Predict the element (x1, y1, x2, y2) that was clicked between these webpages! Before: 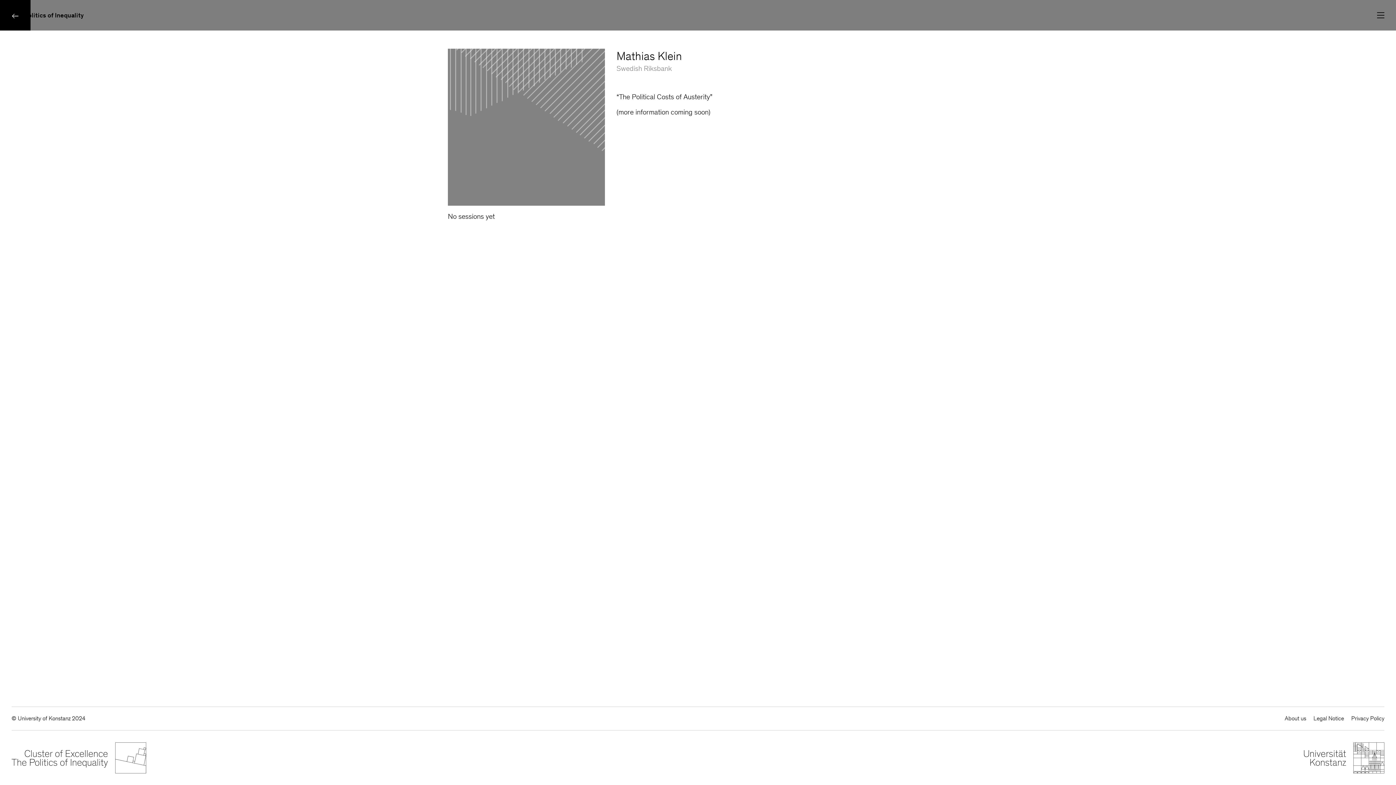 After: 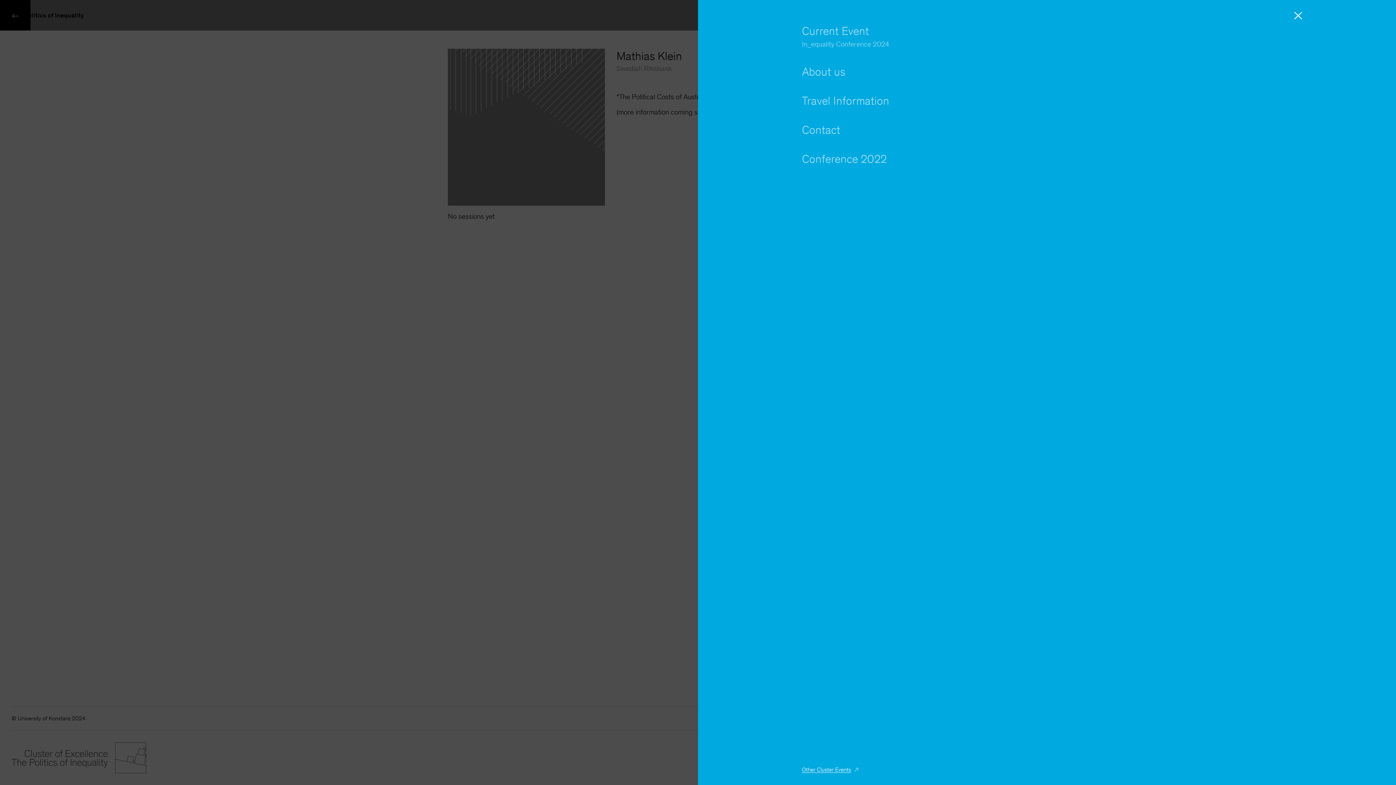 Action: bbox: (1377, 11, 1384, 18)